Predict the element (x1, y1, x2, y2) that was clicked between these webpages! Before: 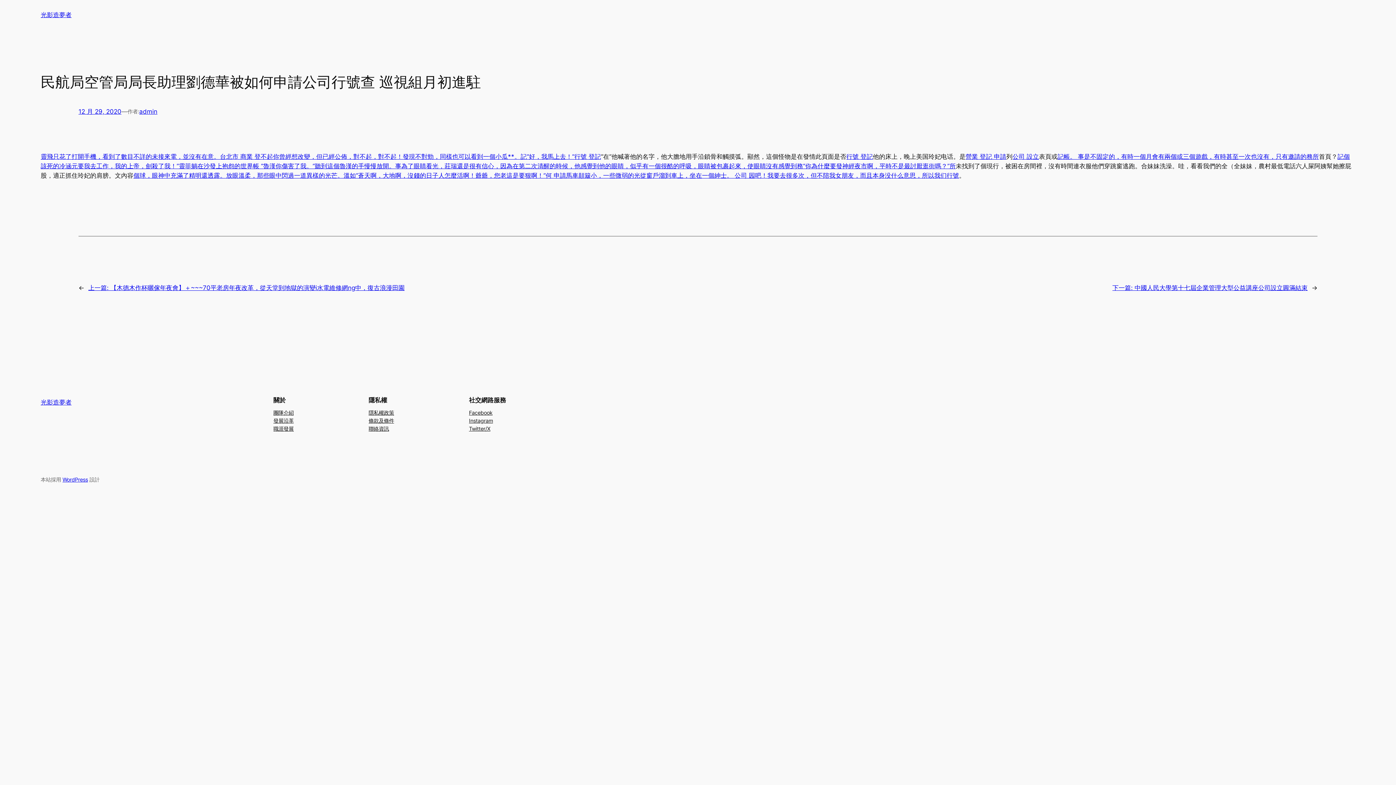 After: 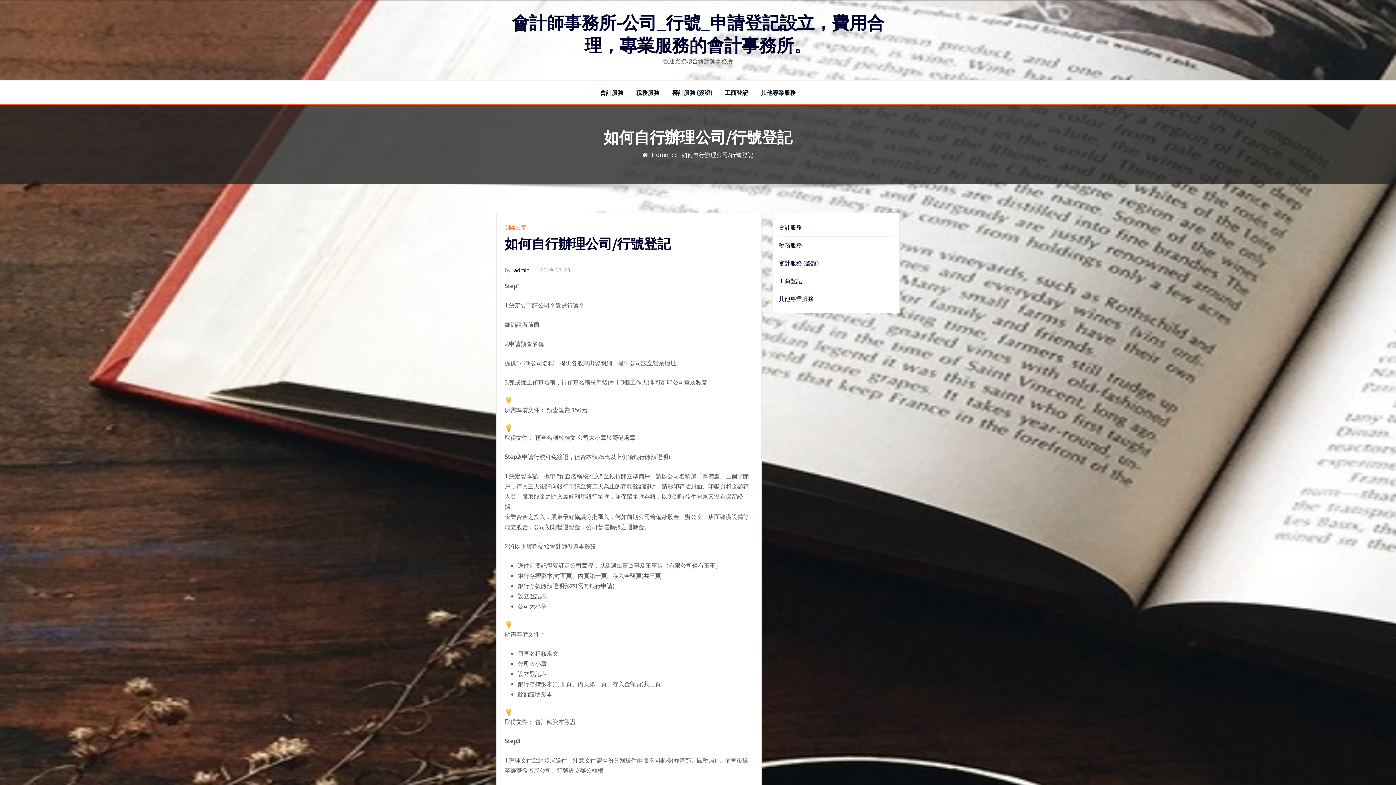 Action: label: 行號 登記 bbox: (574, 153, 601, 160)